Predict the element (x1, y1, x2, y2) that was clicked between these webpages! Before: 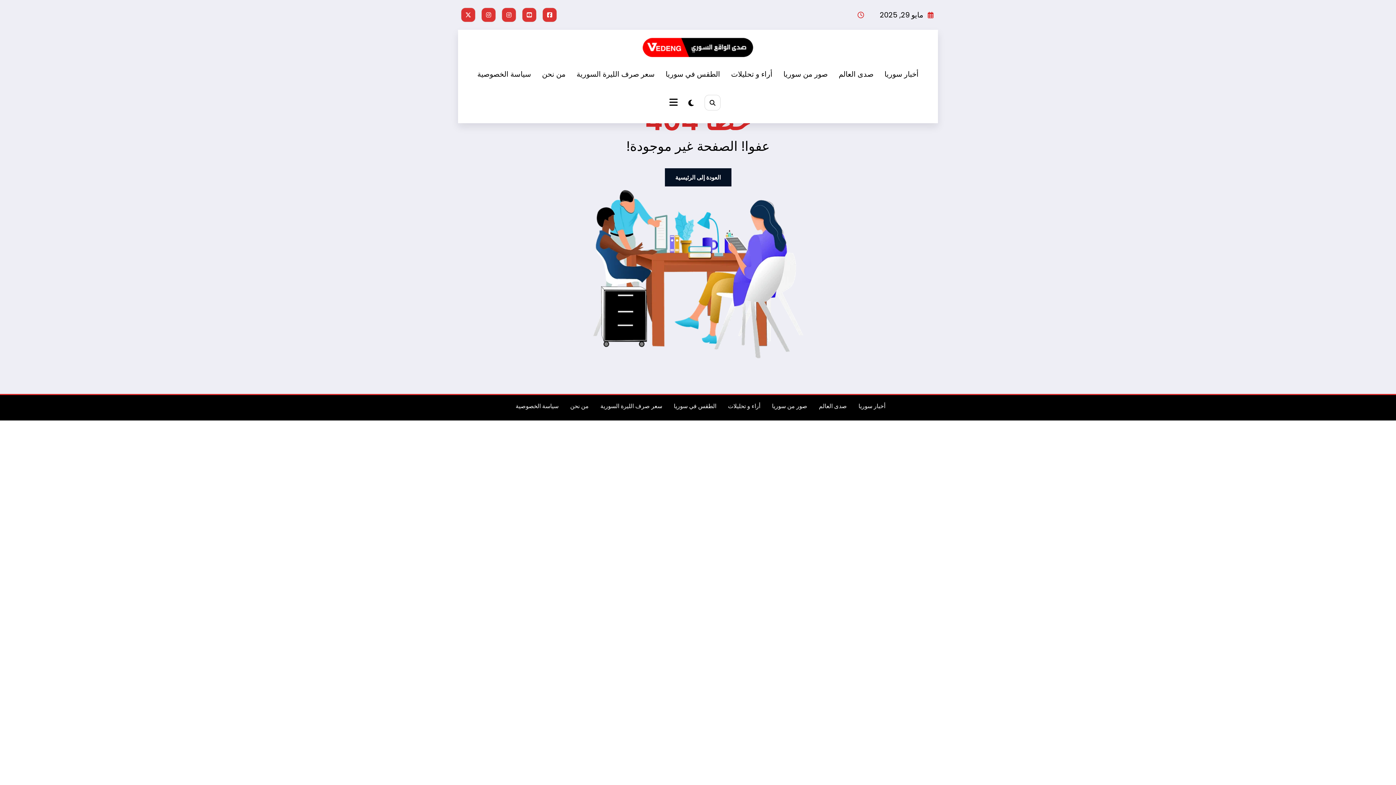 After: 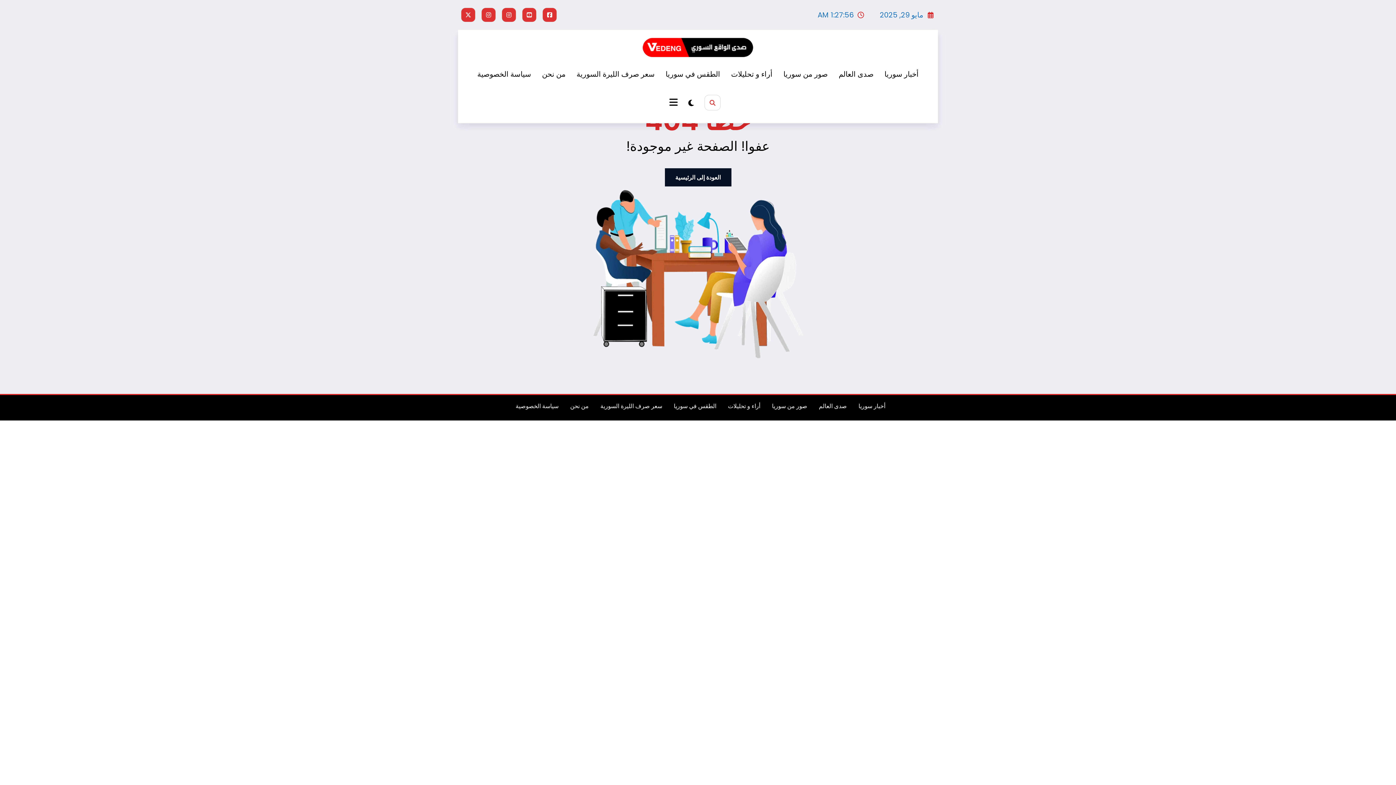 Action: bbox: (704, 94, 720, 110)